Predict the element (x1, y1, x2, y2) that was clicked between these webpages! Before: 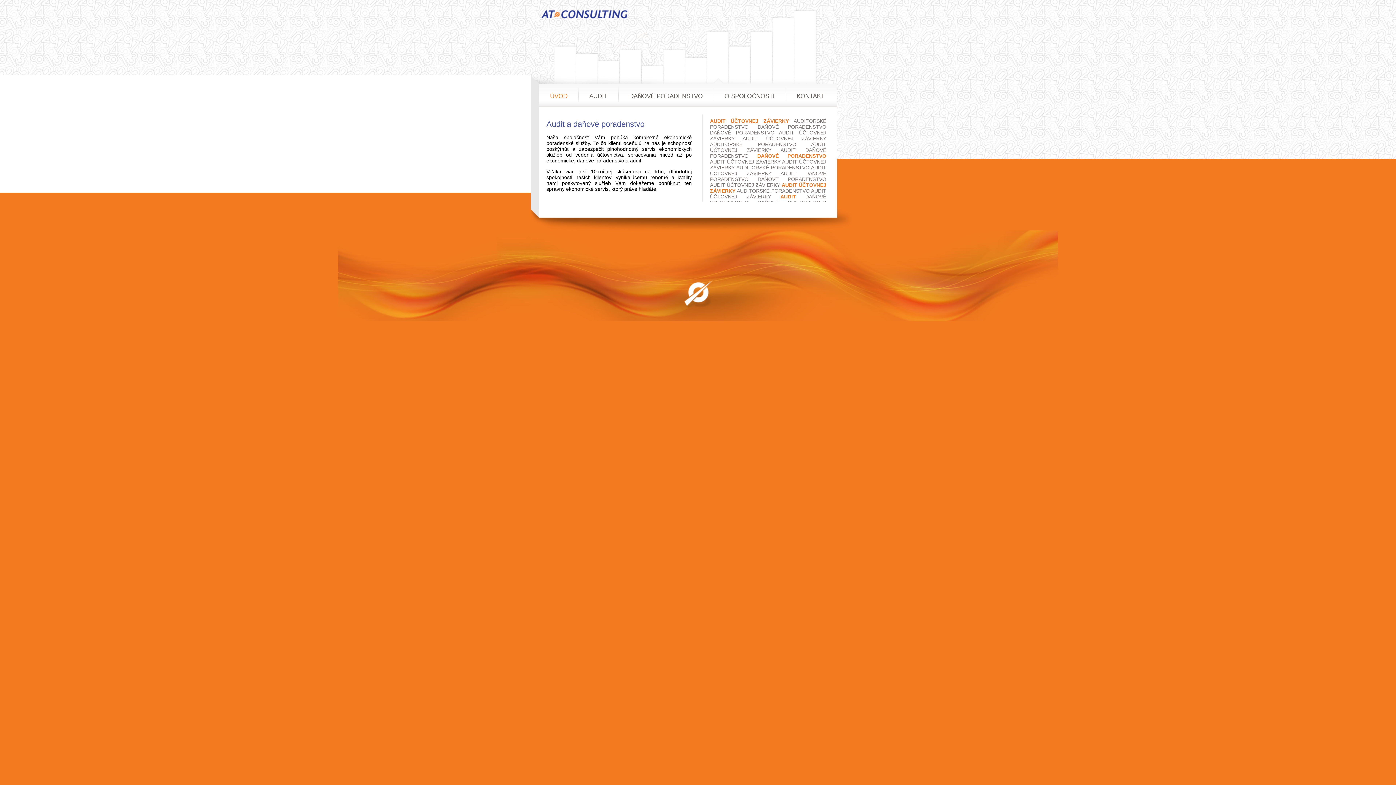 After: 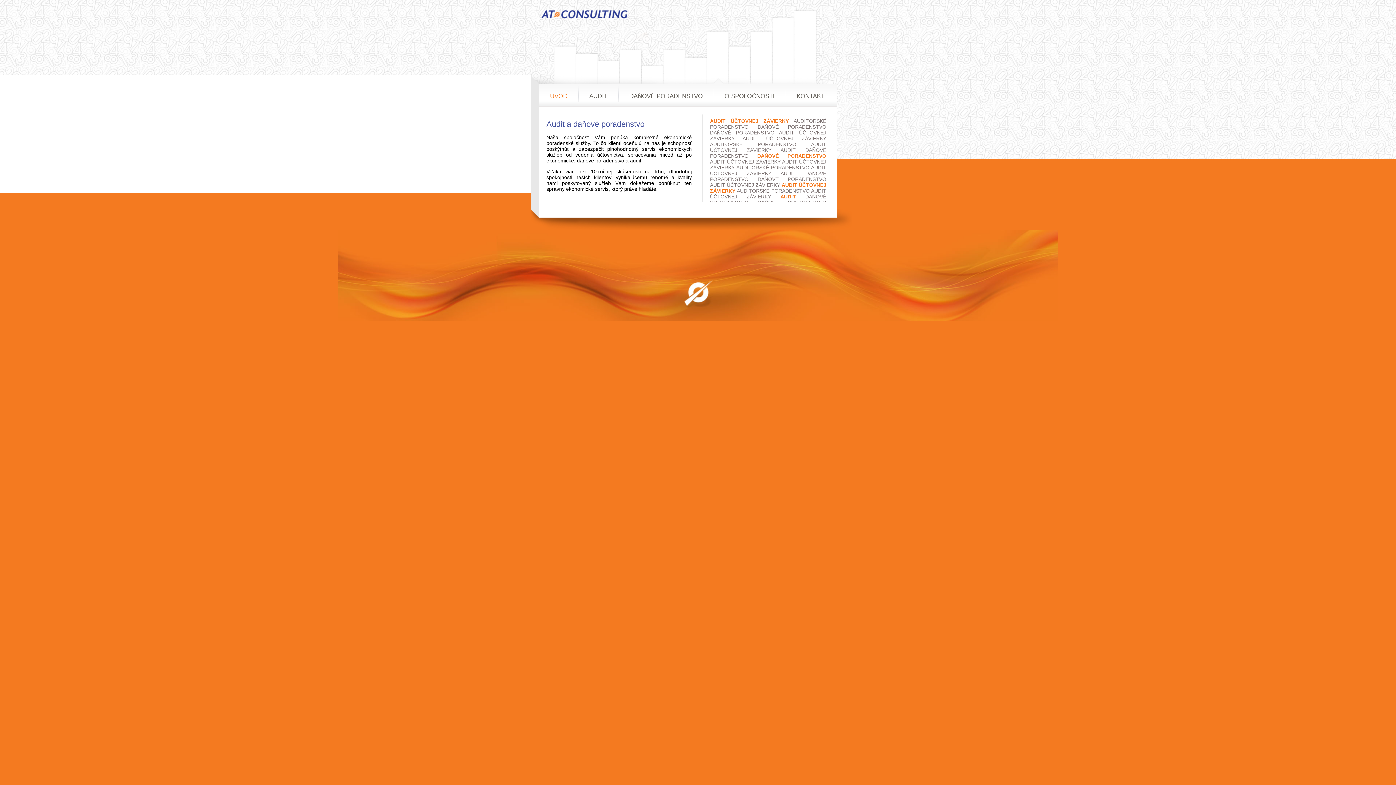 Action: label: ÚVOD bbox: (539, 83, 578, 110)